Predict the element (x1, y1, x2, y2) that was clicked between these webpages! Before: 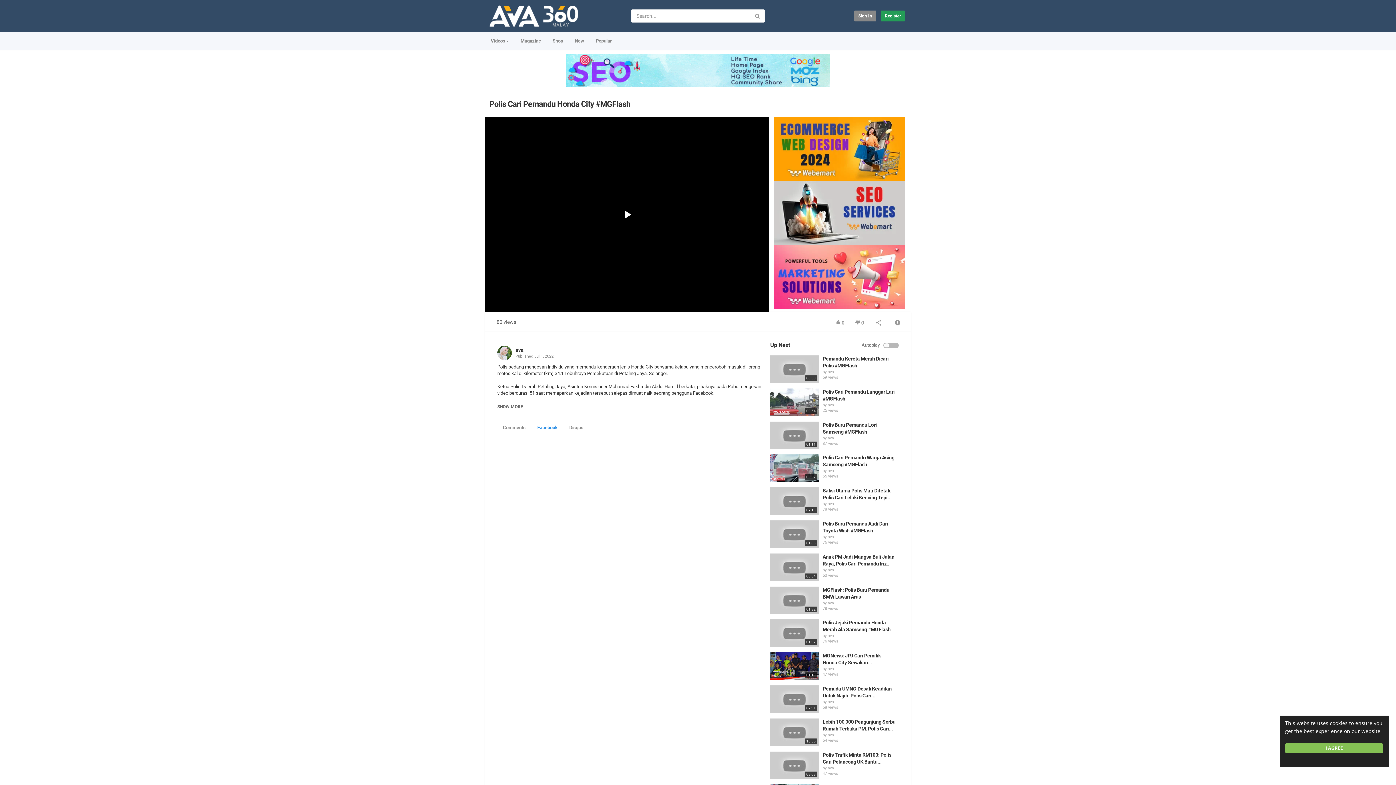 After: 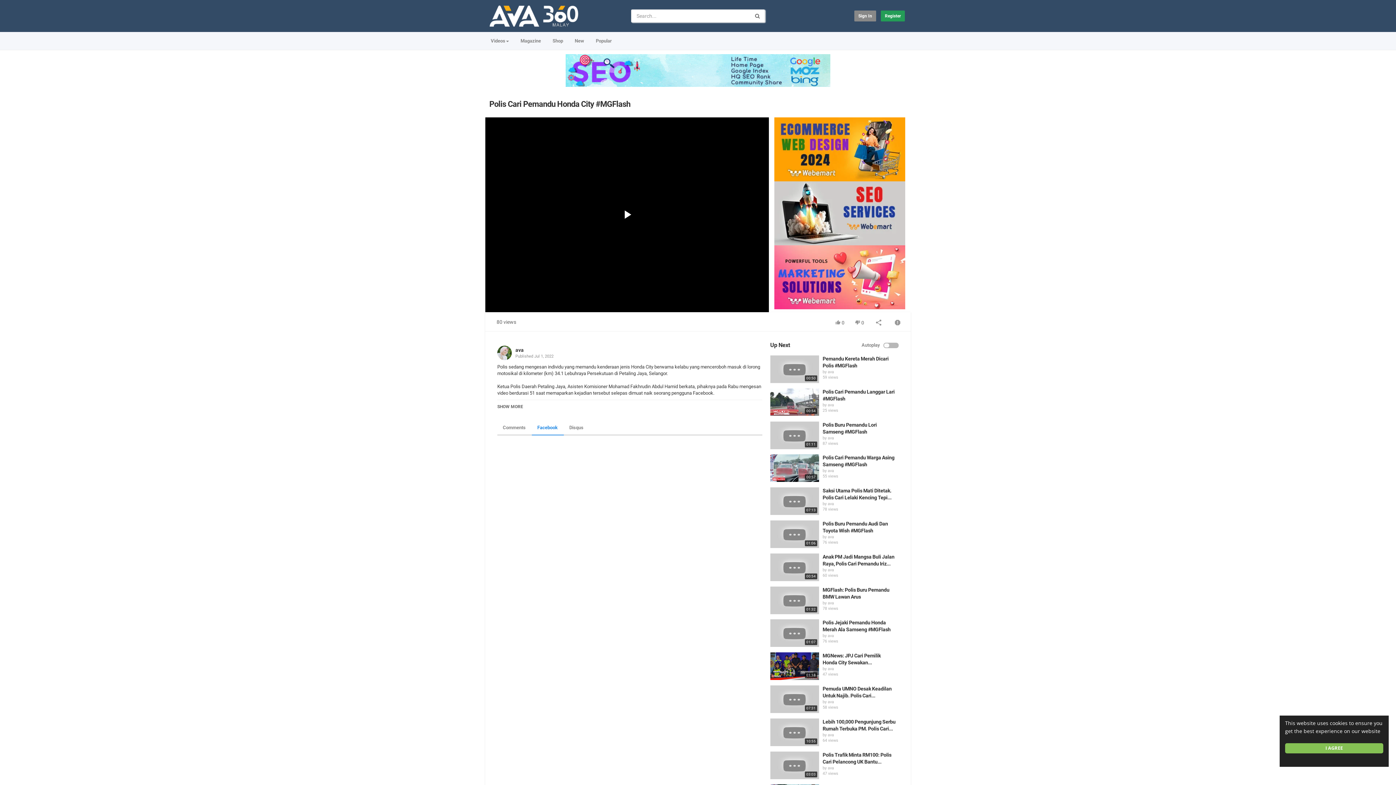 Action: bbox: (750, 9, 764, 22)